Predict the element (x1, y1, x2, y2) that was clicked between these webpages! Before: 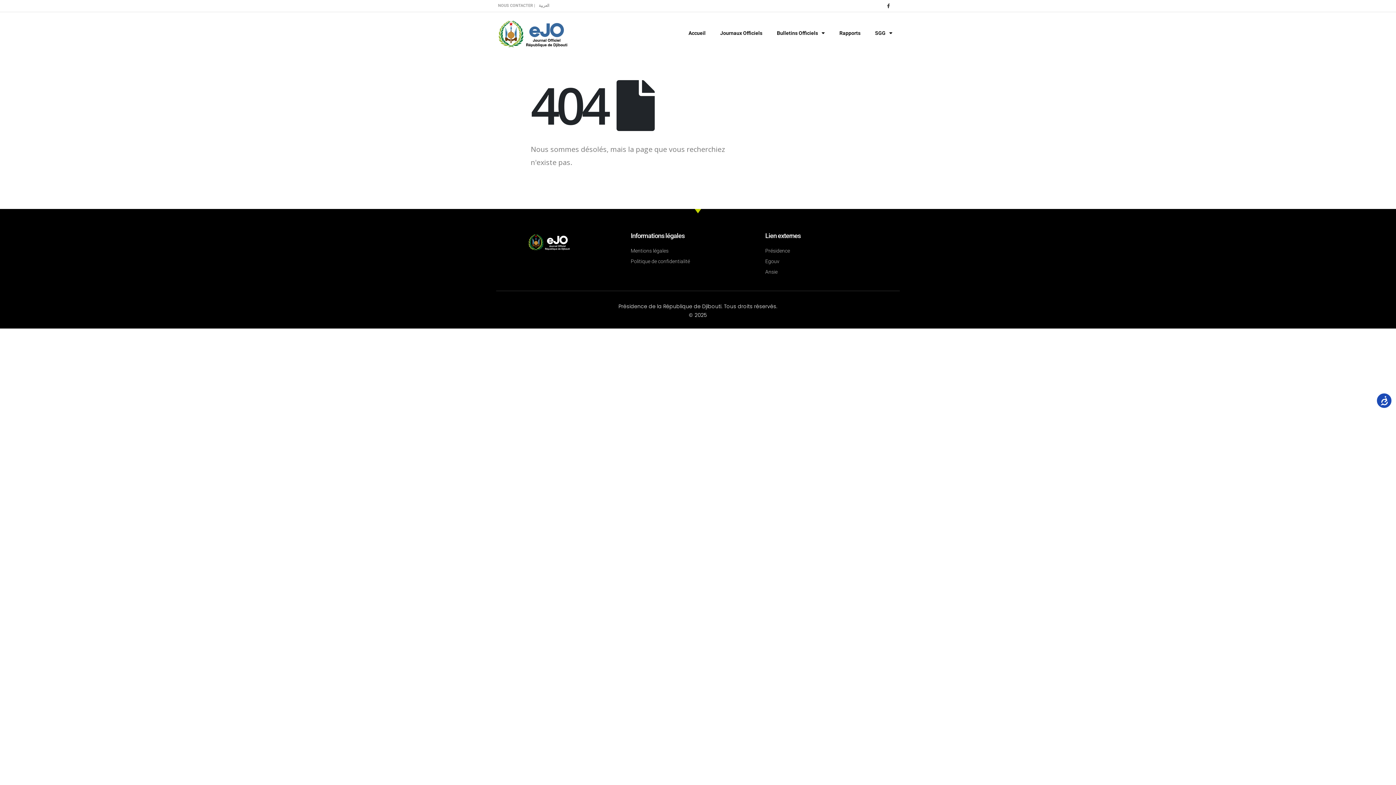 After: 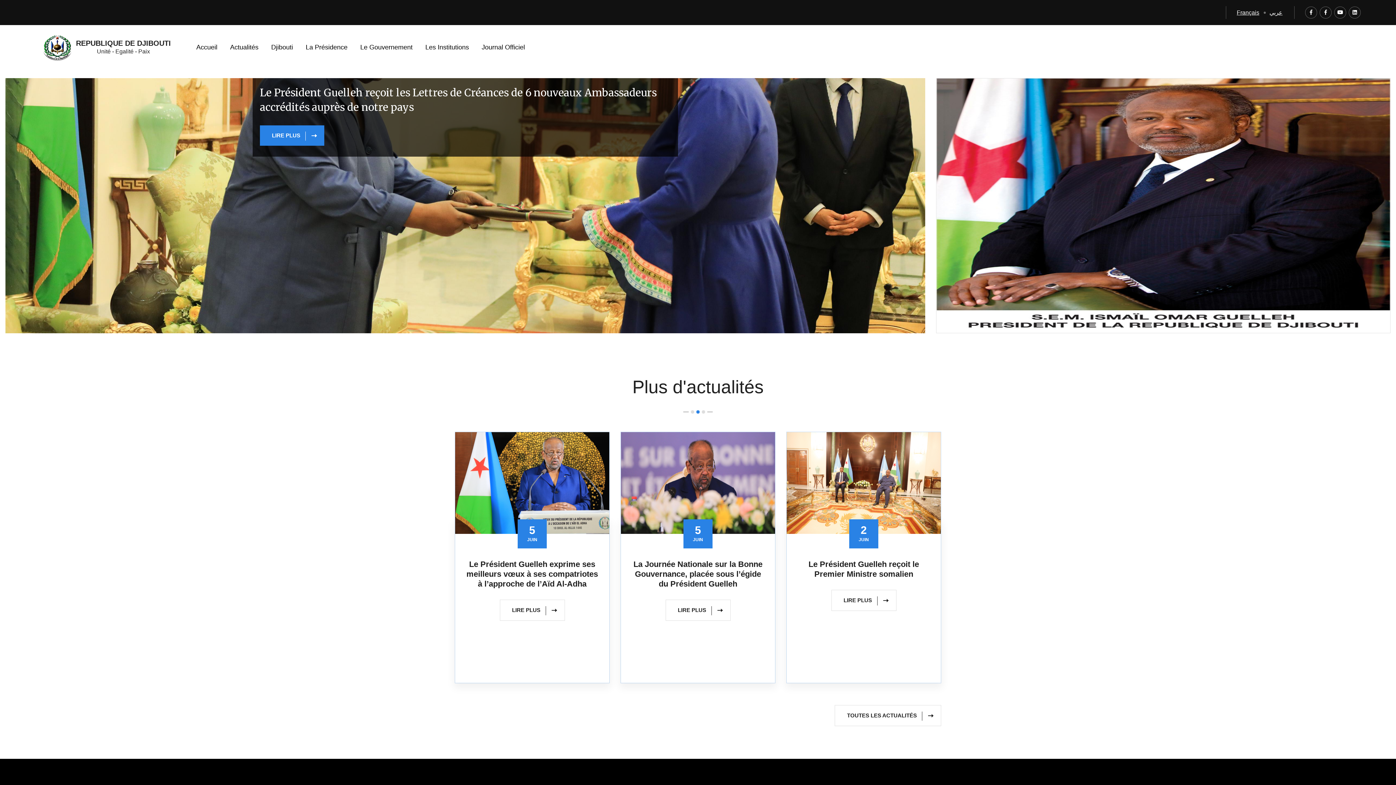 Action: label: Présidence bbox: (765, 246, 899, 255)